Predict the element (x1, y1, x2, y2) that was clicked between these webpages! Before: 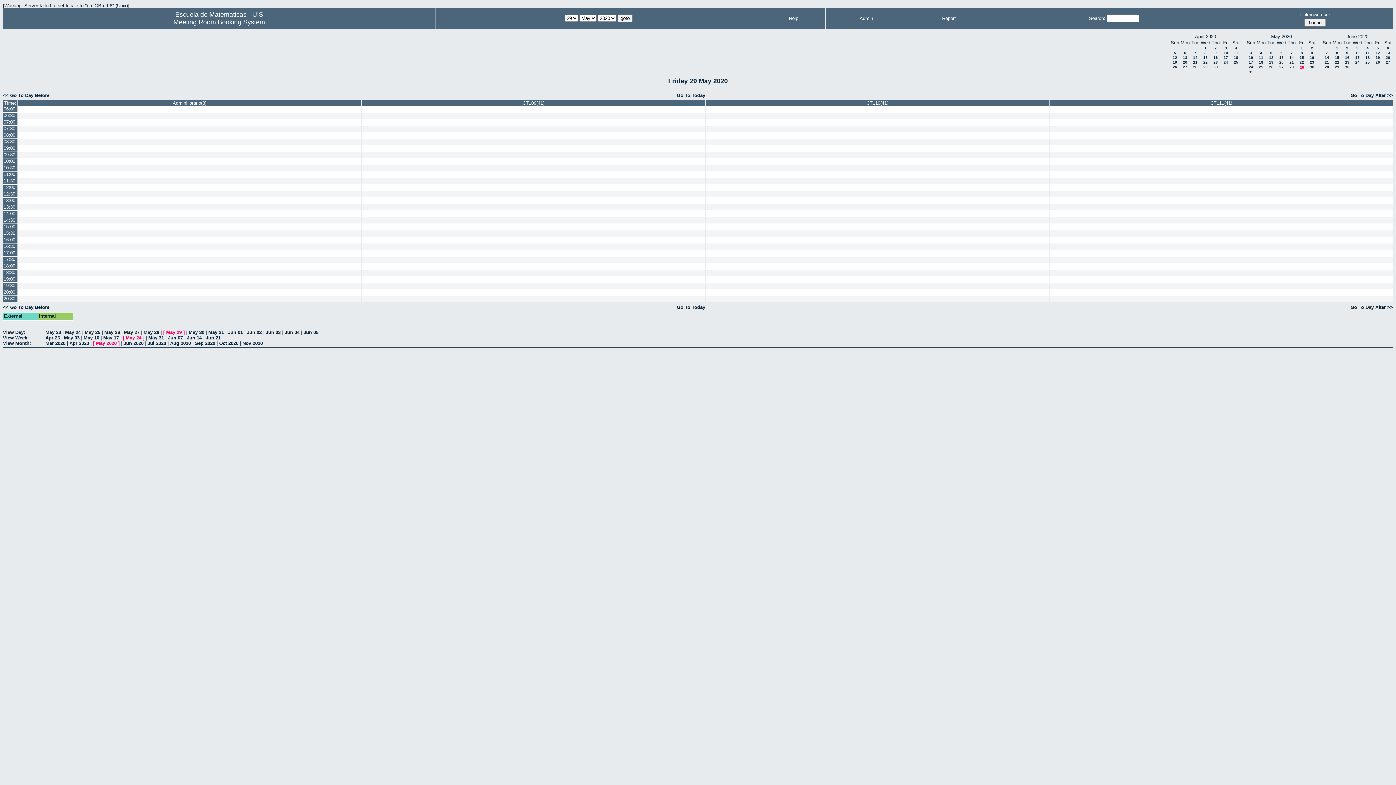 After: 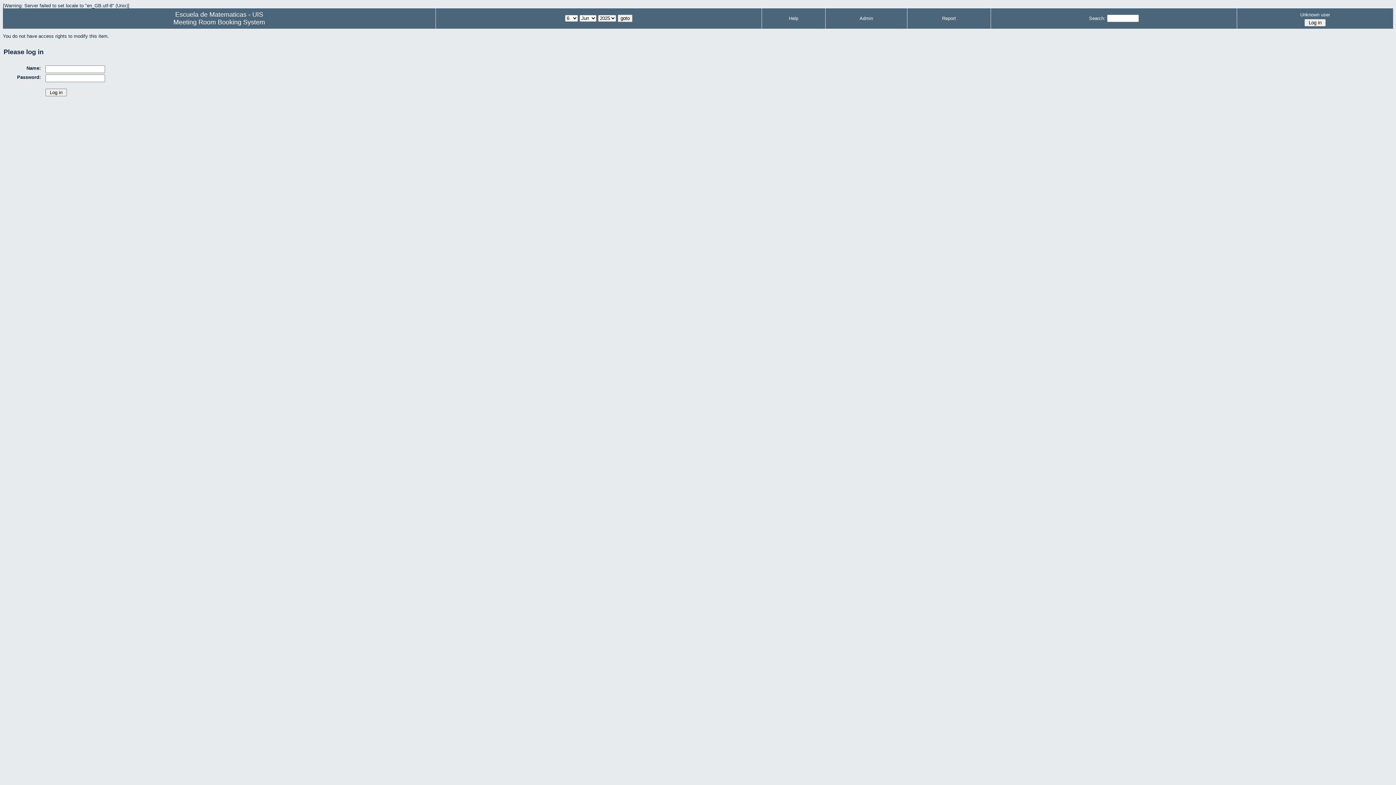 Action: bbox: (1050, 263, 1392, 269)